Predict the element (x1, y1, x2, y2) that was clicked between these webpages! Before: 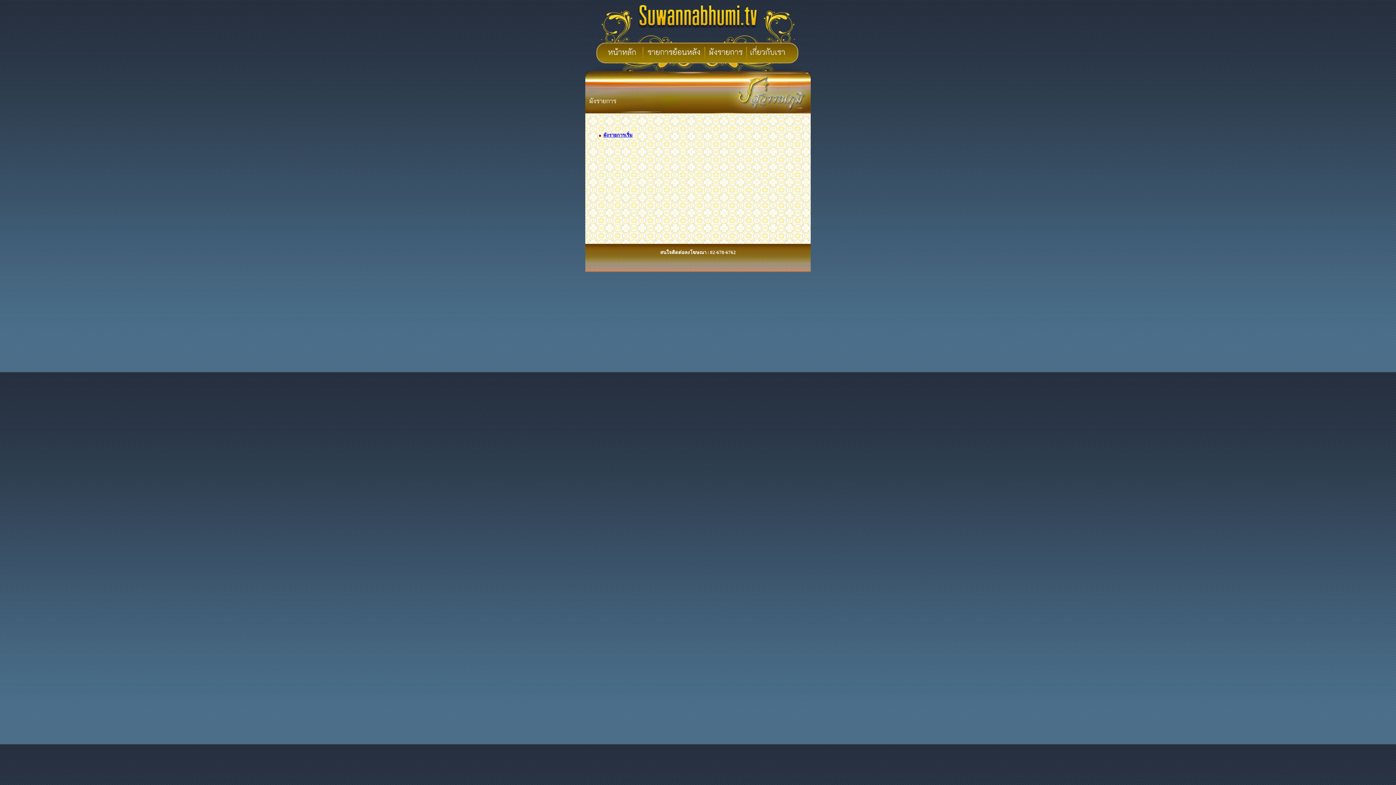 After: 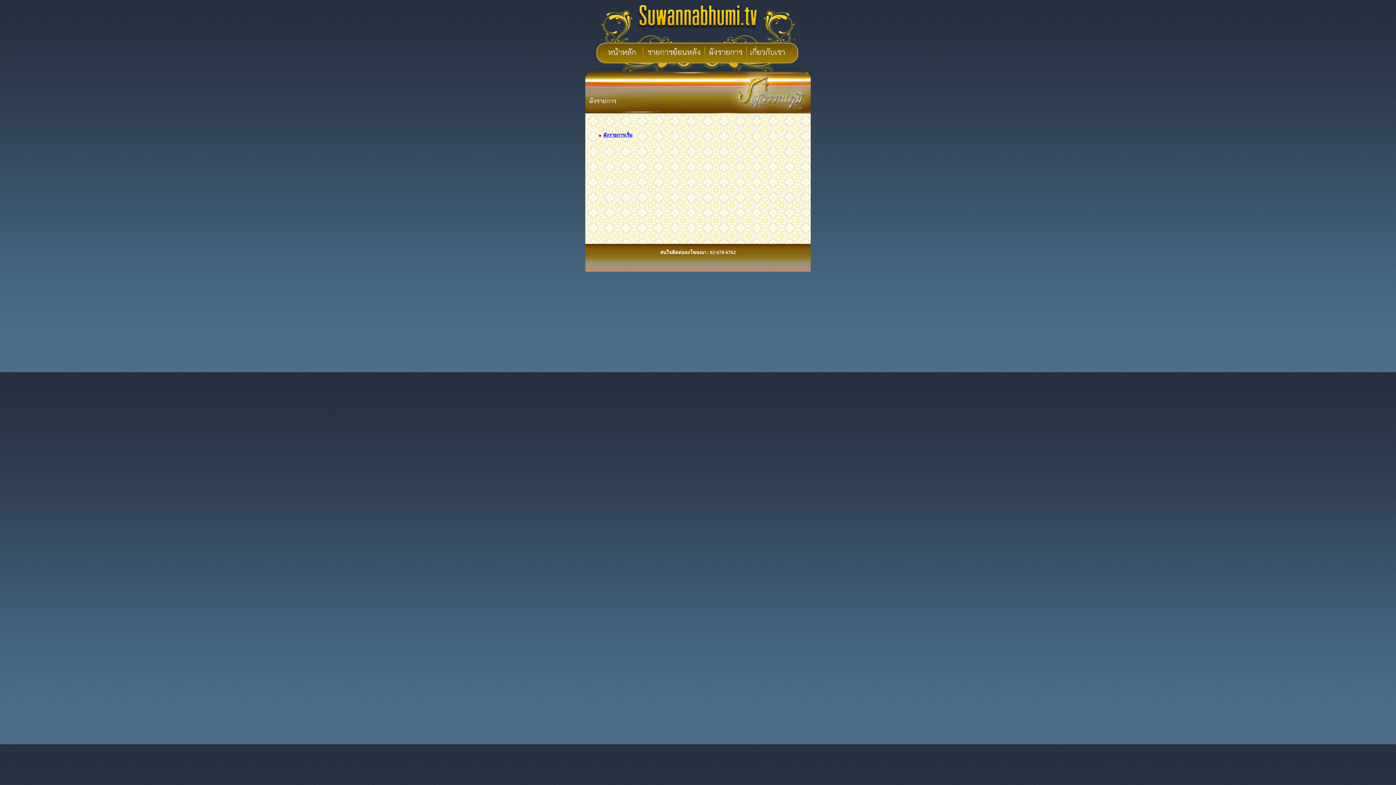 Action: bbox: (603, 132, 632, 137) label: ผังรายการเริ่ม